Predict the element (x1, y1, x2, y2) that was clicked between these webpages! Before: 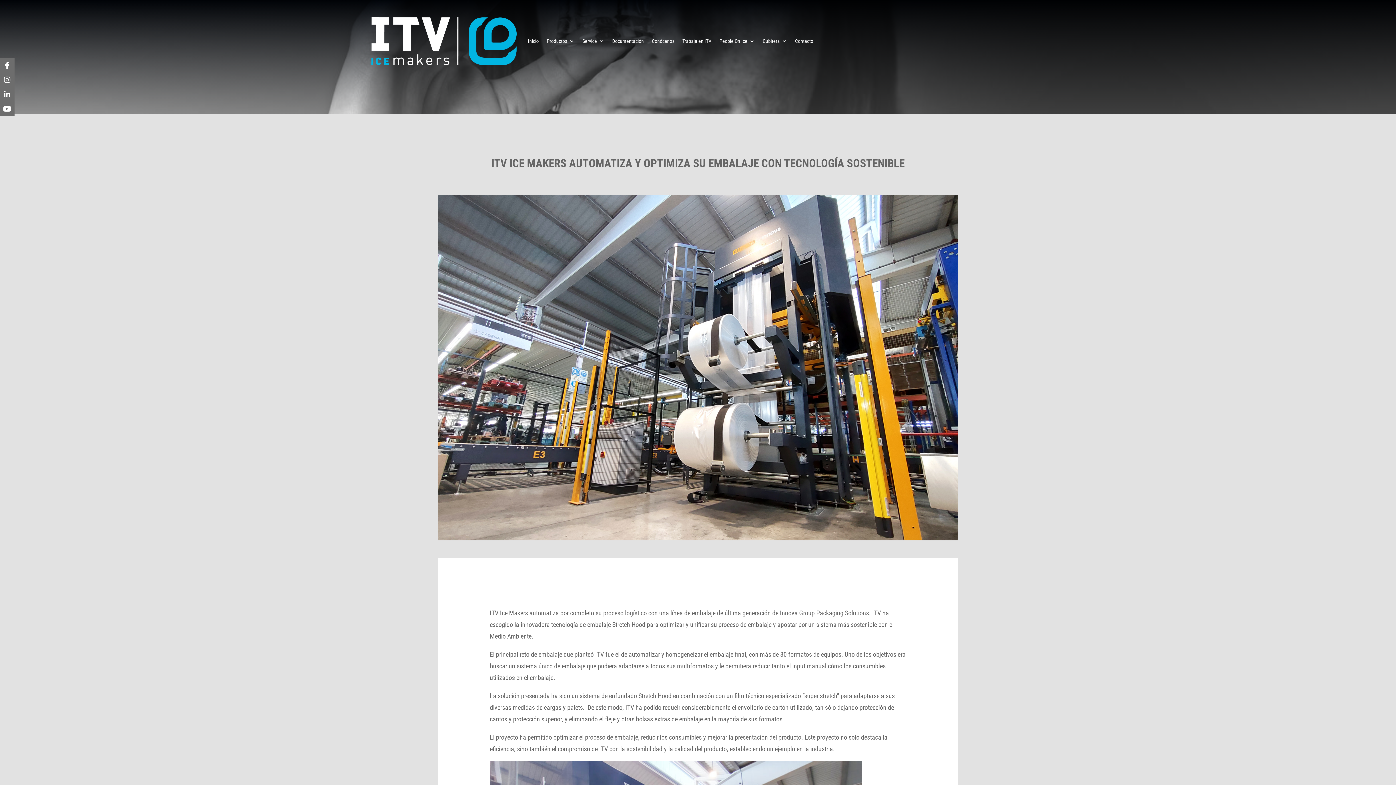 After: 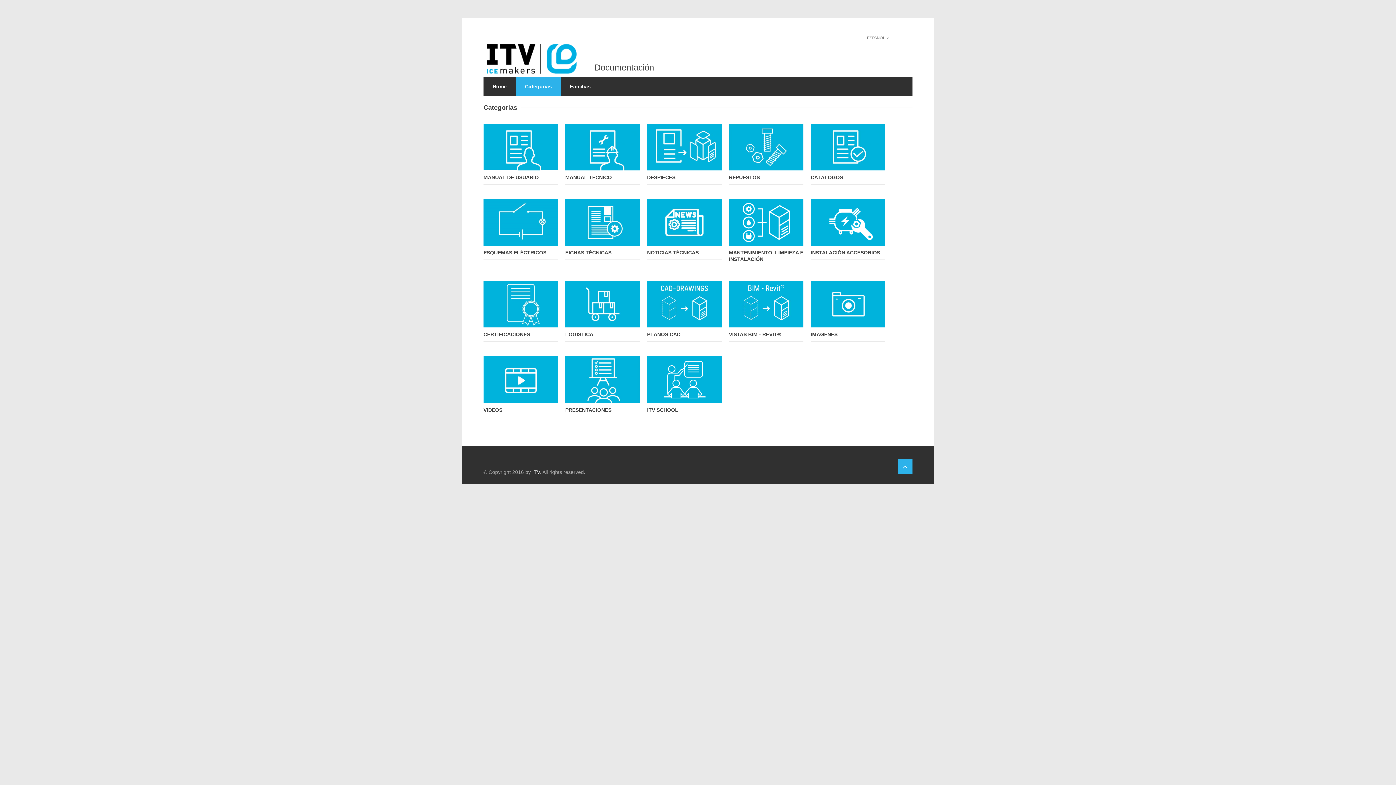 Action: label: Documentación bbox: (612, 13, 644, 68)